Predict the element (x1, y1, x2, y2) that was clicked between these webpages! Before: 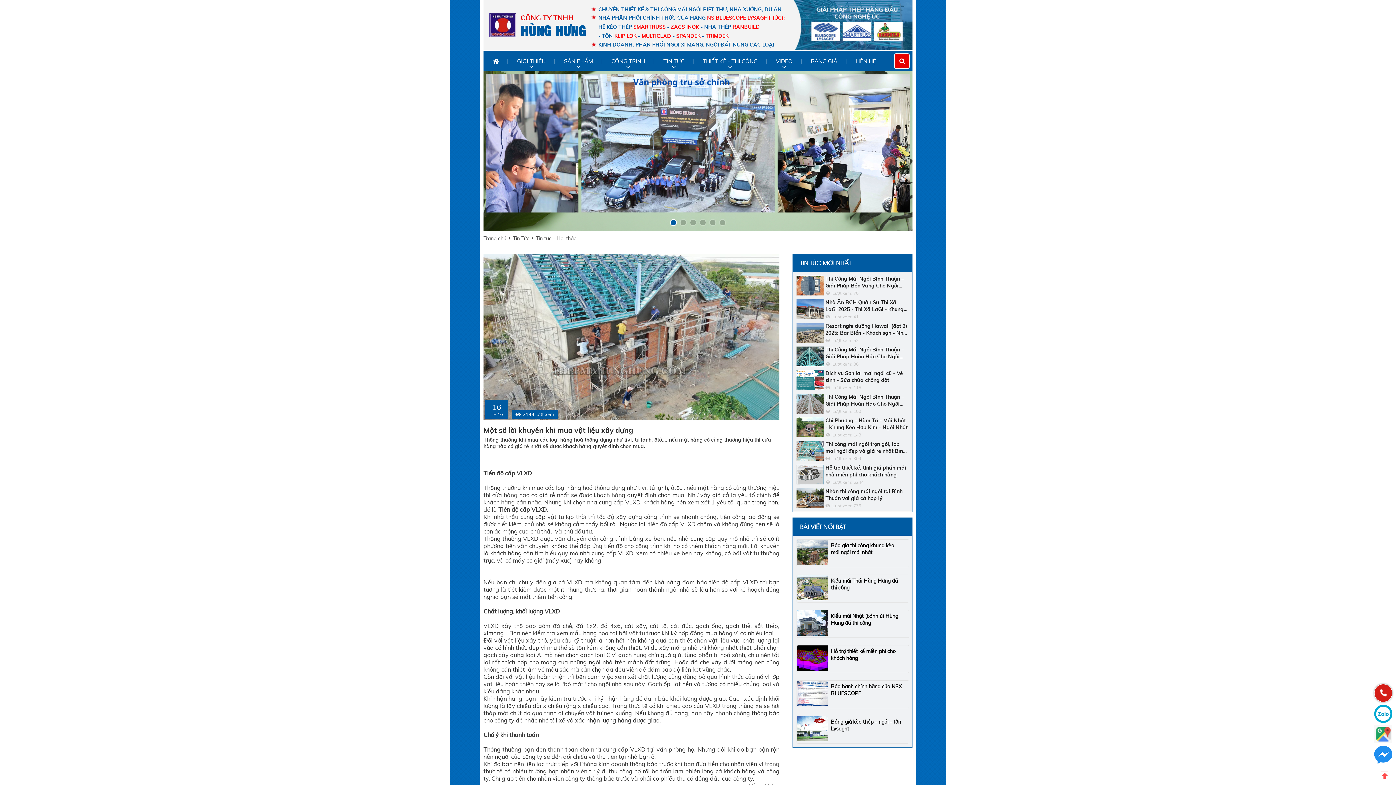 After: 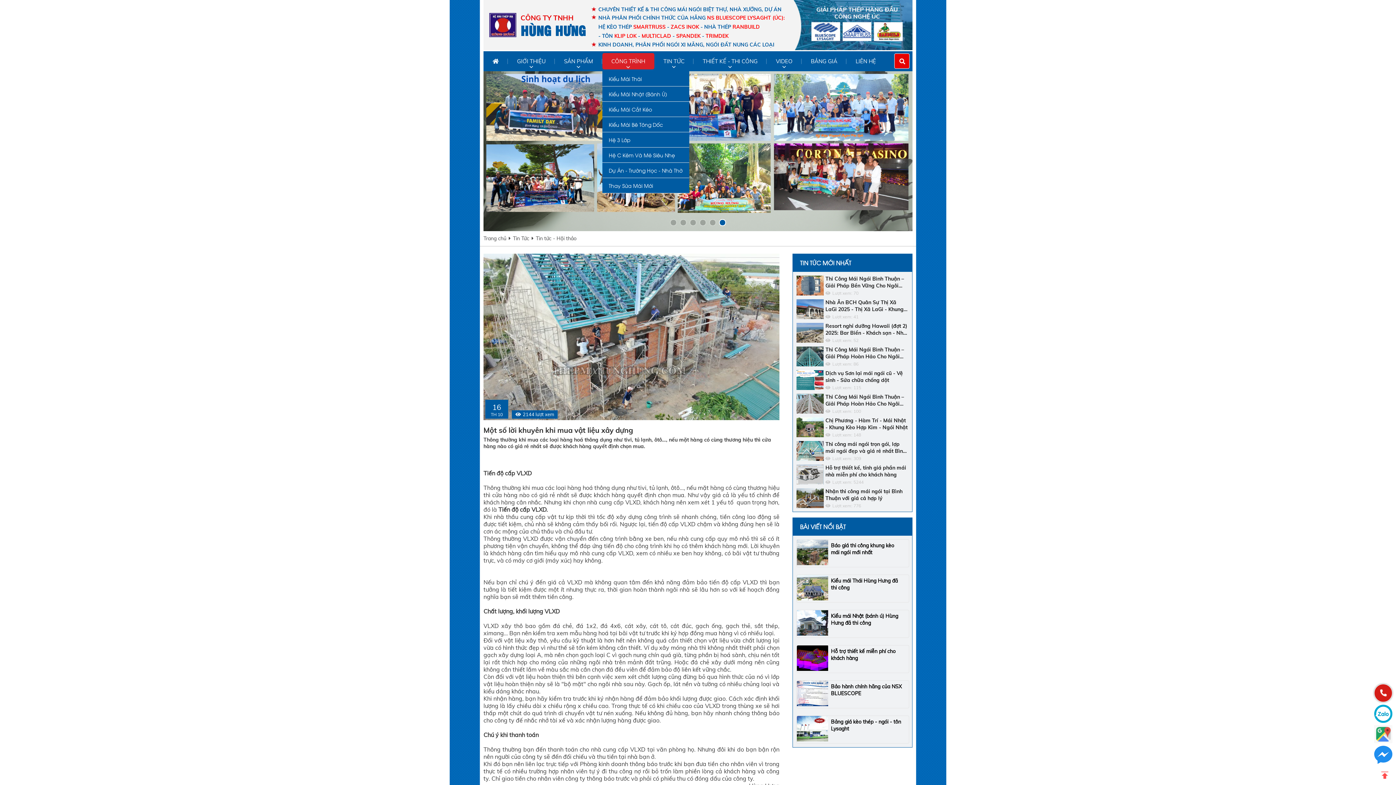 Action: bbox: (602, 53, 654, 69) label: CÔNG TRÌNH